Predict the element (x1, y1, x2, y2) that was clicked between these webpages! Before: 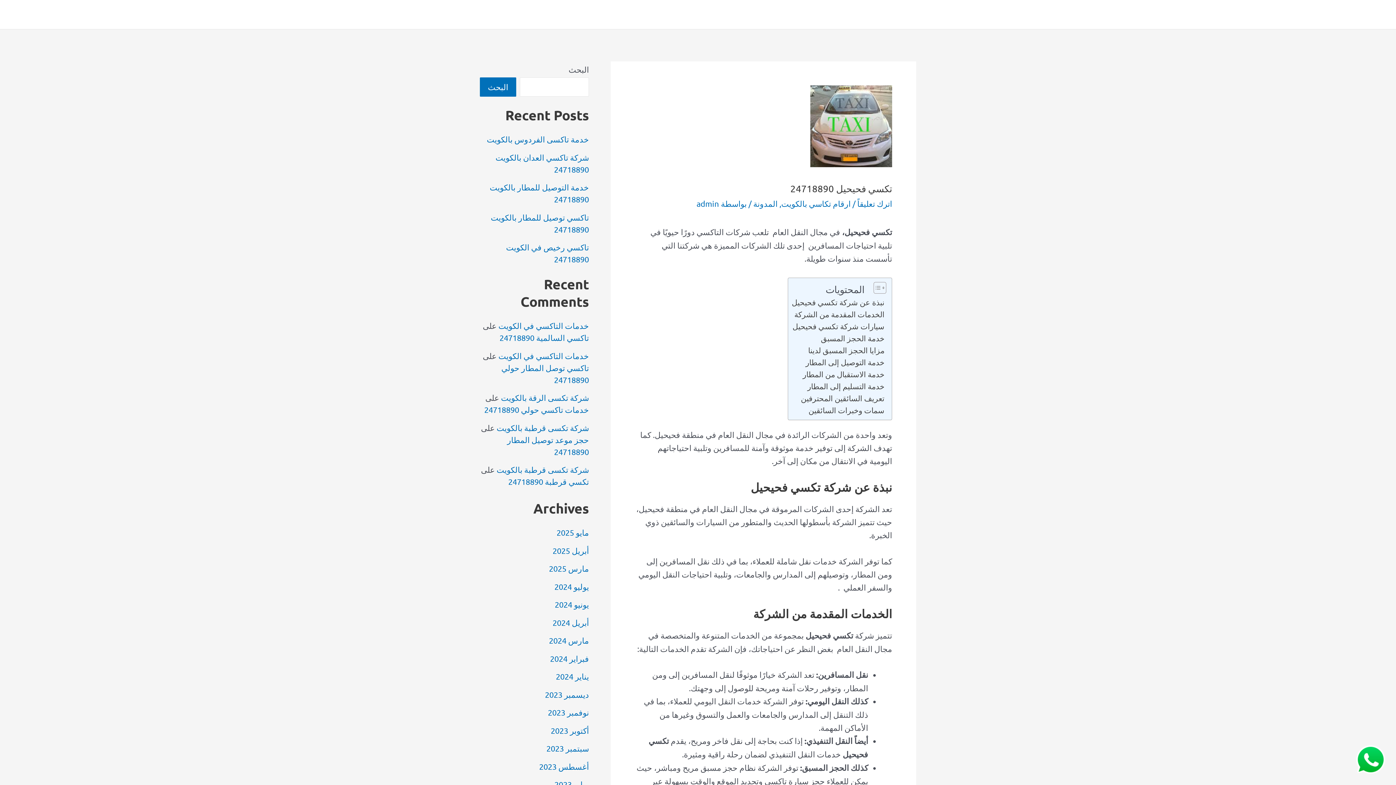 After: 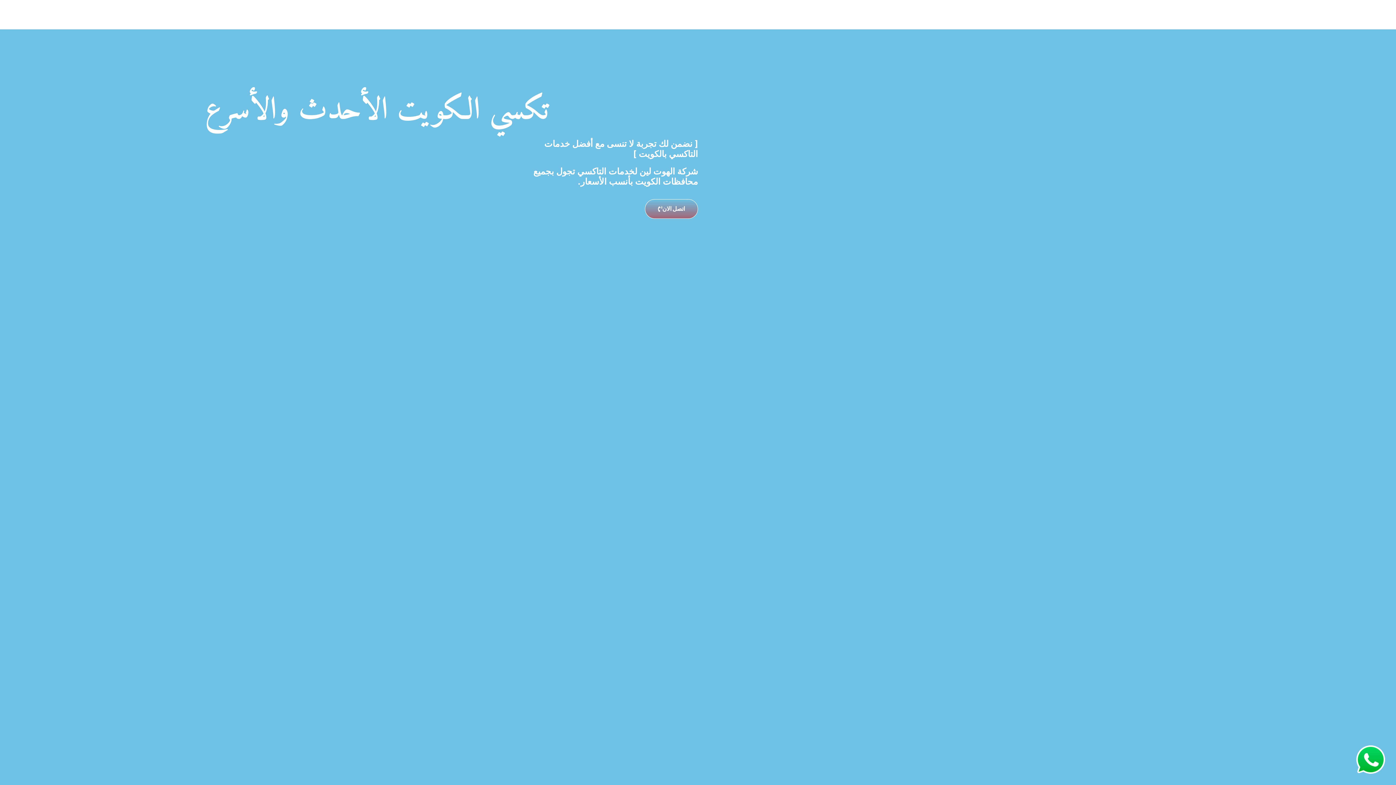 Action: label: يوليو 2023 bbox: (554, 780, 589, 789)